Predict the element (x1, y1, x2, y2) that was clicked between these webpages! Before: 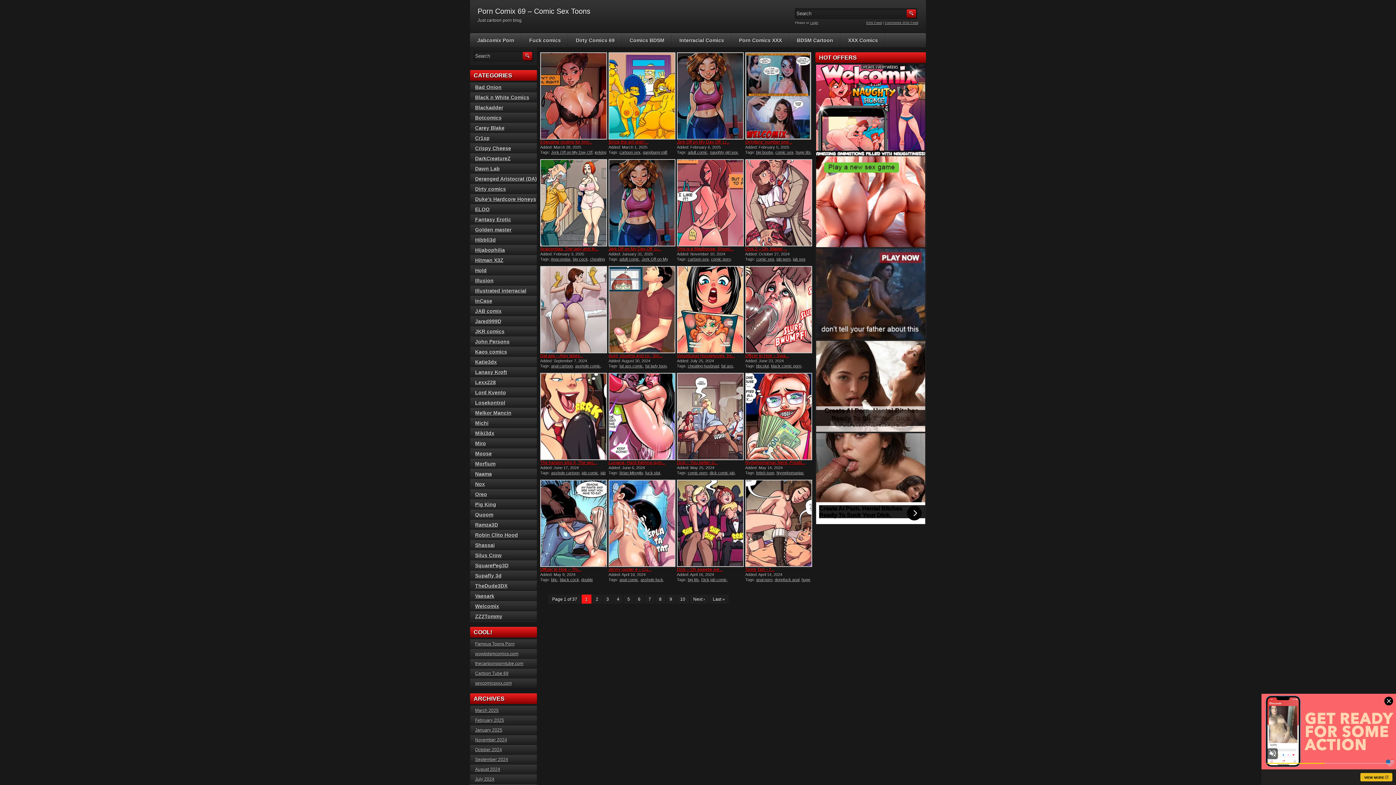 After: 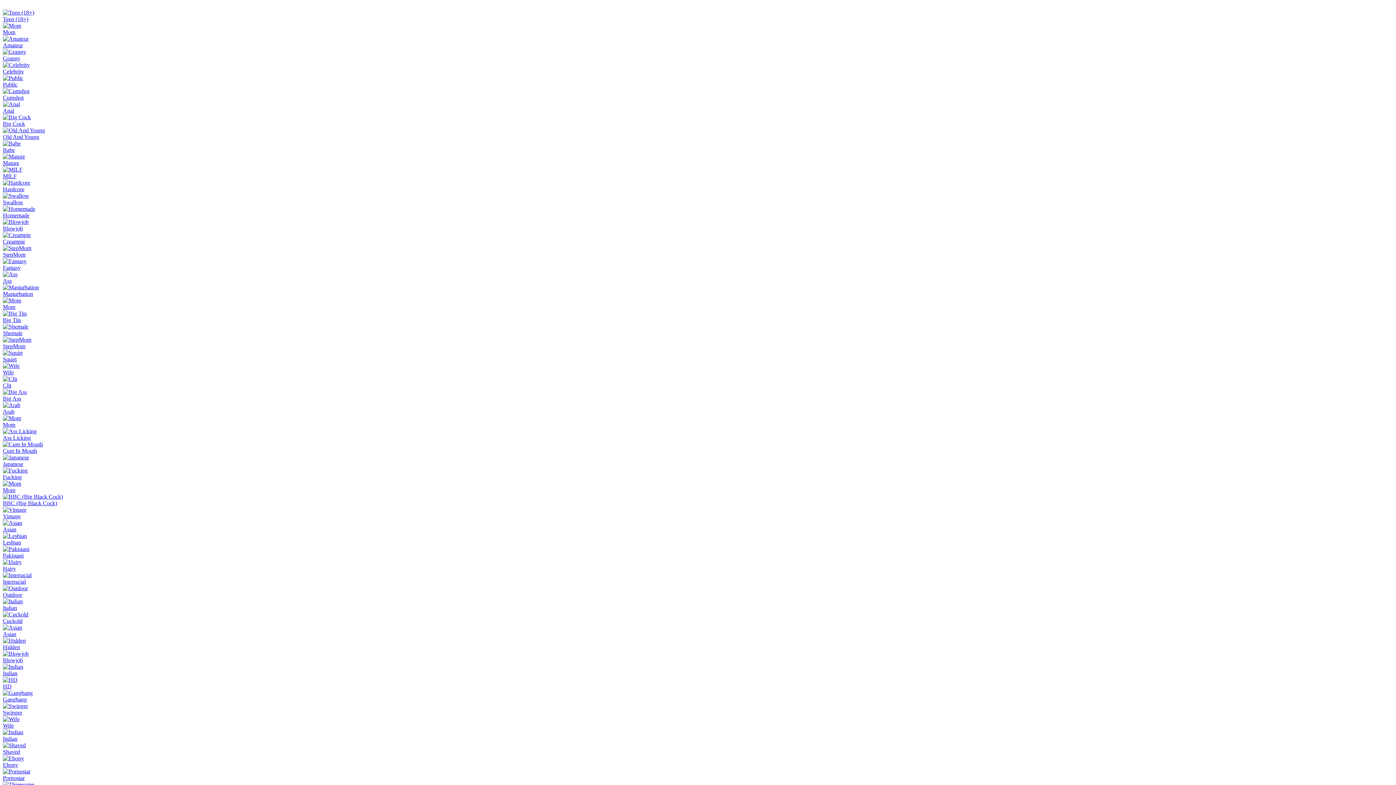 Action: label: Morfium bbox: (475, 461, 495, 466)